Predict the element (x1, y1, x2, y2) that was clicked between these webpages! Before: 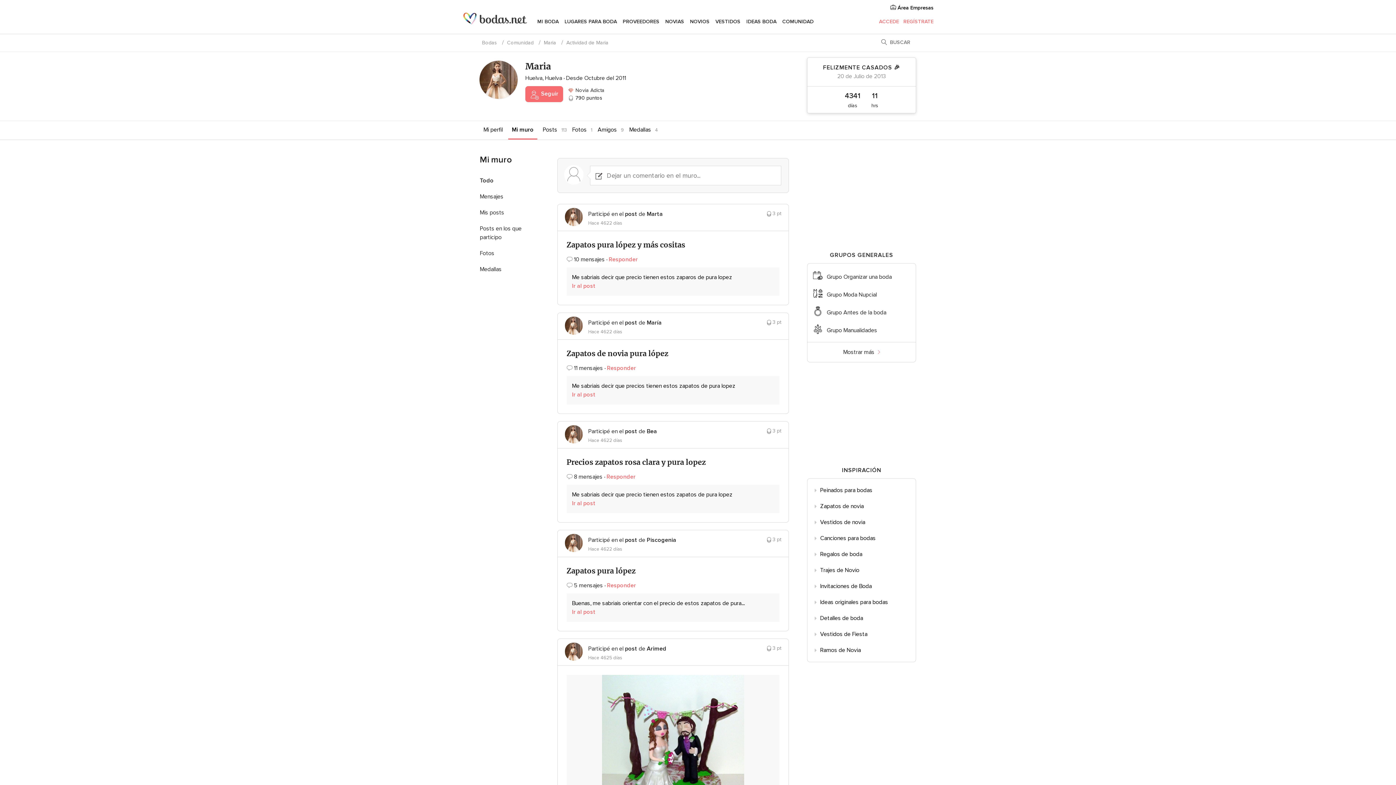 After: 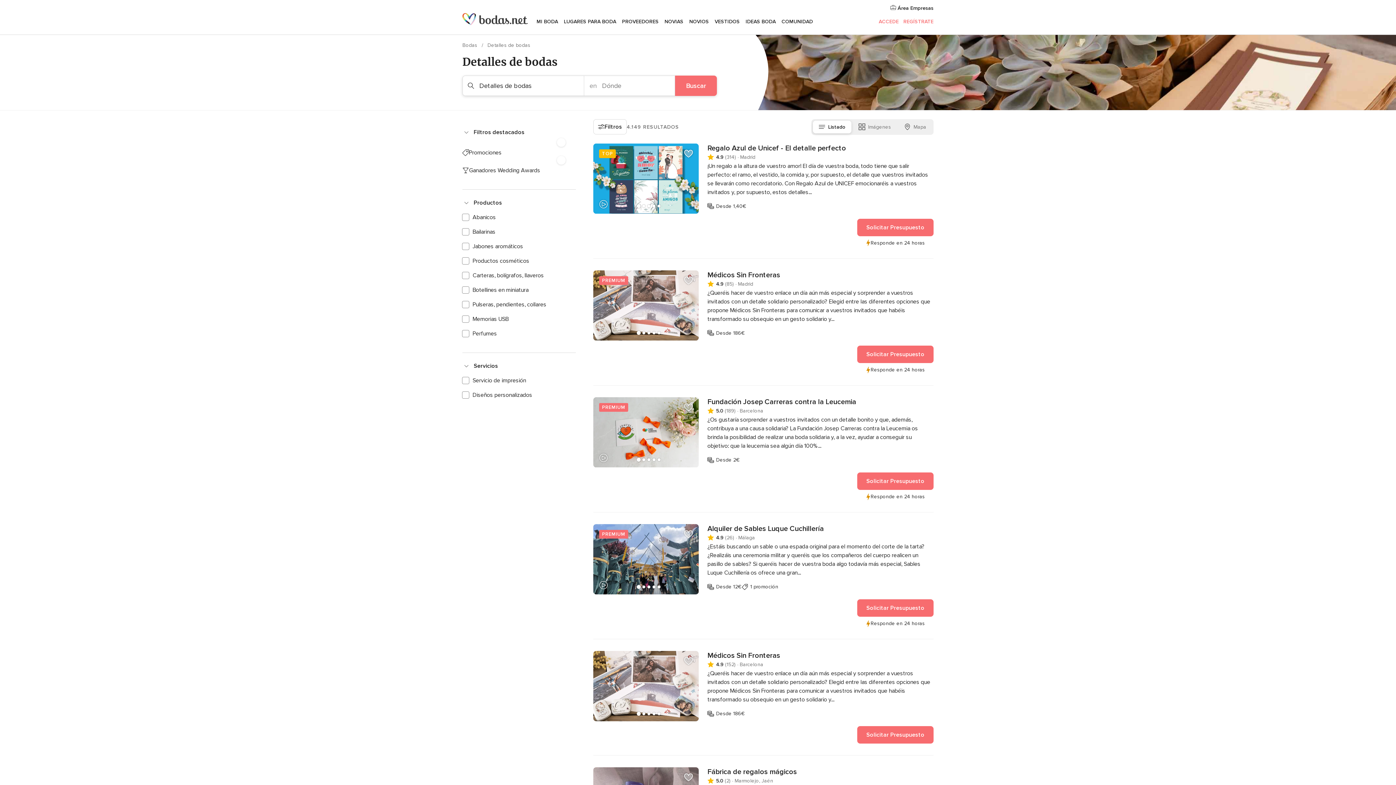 Action: label: Detalles de boda bbox: (807, 610, 916, 626)